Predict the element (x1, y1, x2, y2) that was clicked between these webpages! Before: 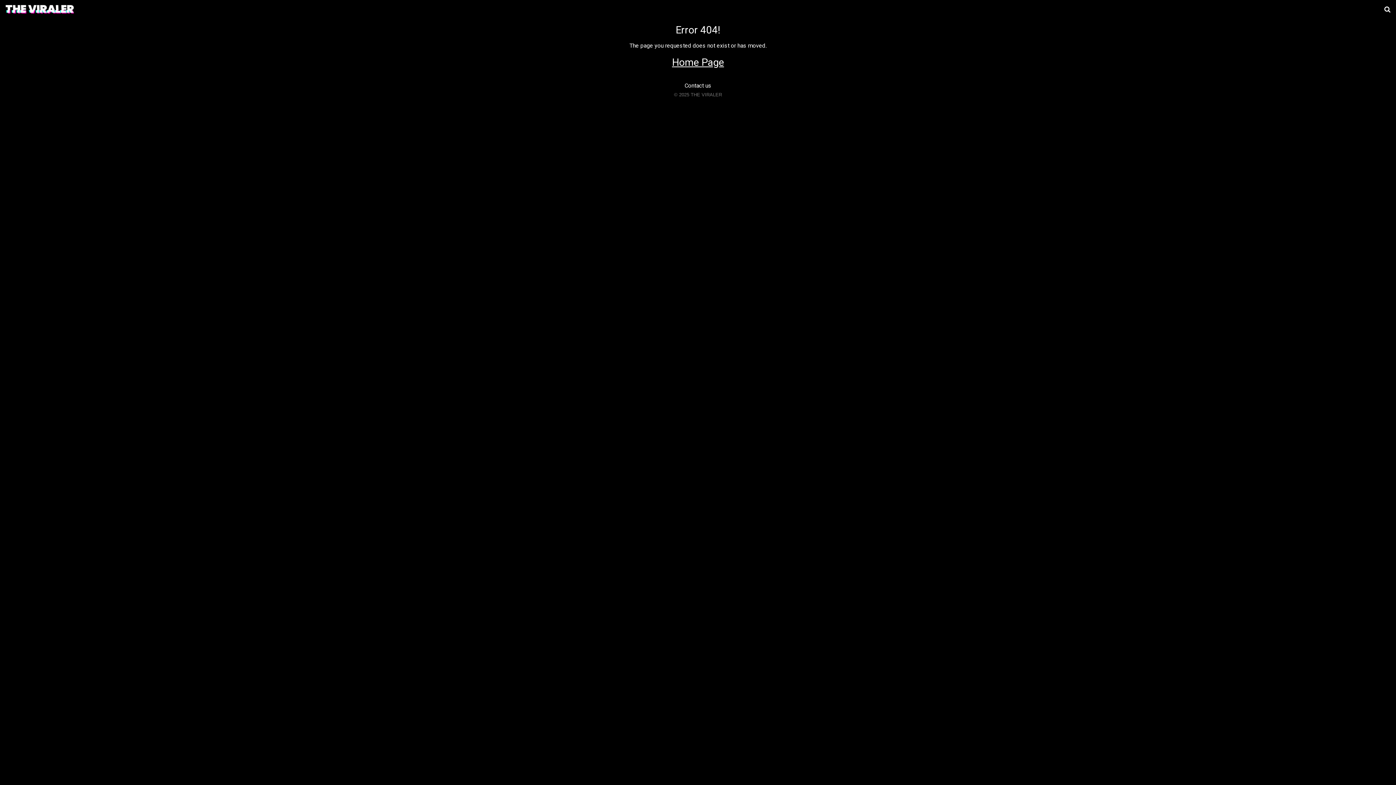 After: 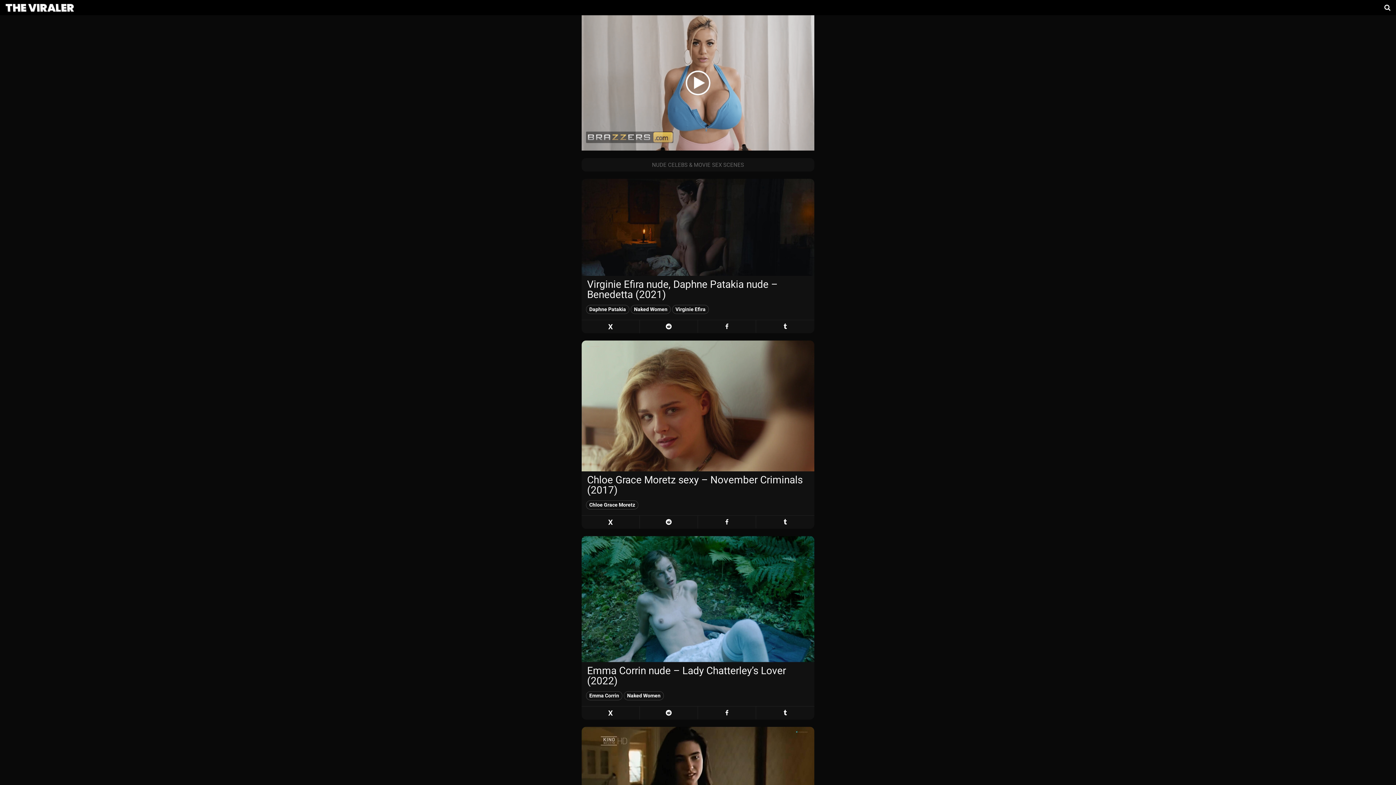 Action: label: Home Page bbox: (672, 56, 724, 68)